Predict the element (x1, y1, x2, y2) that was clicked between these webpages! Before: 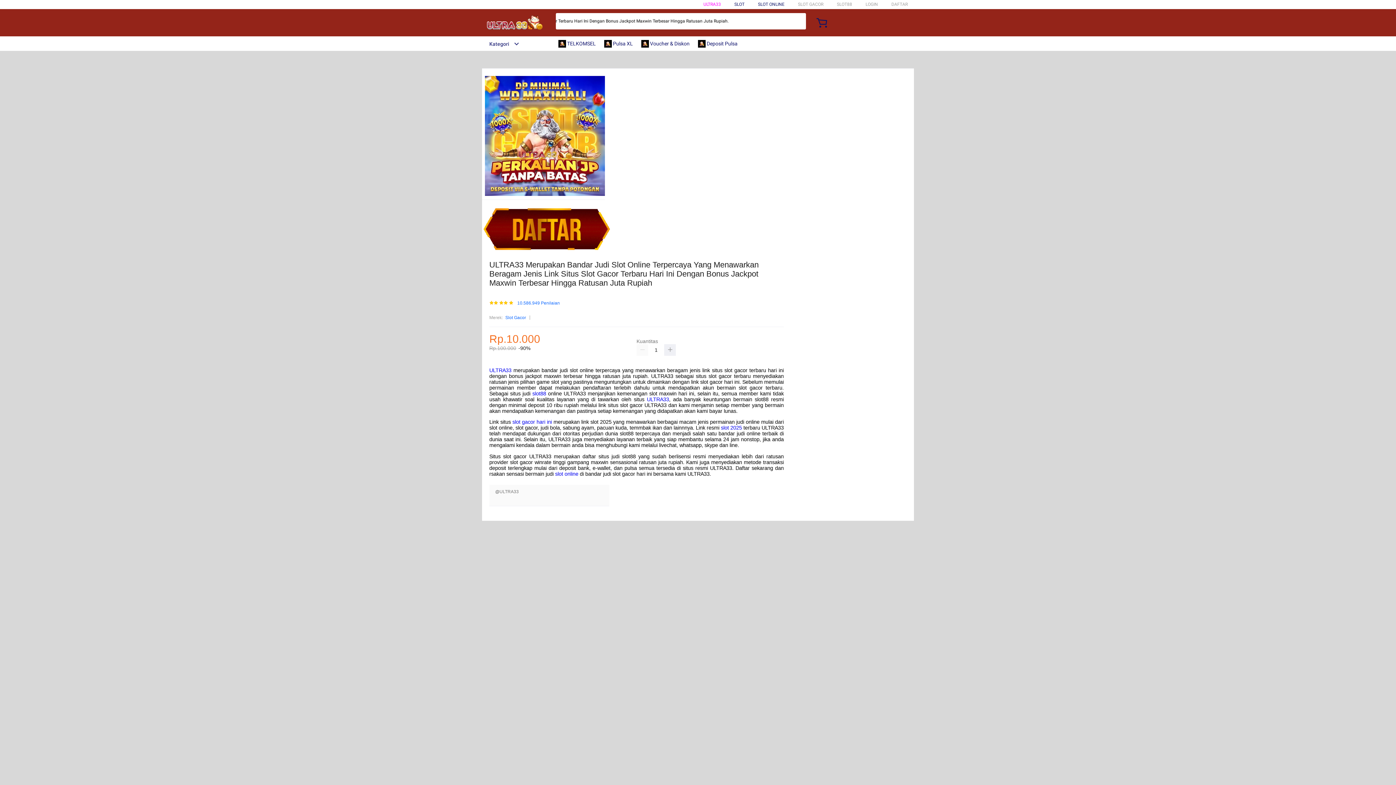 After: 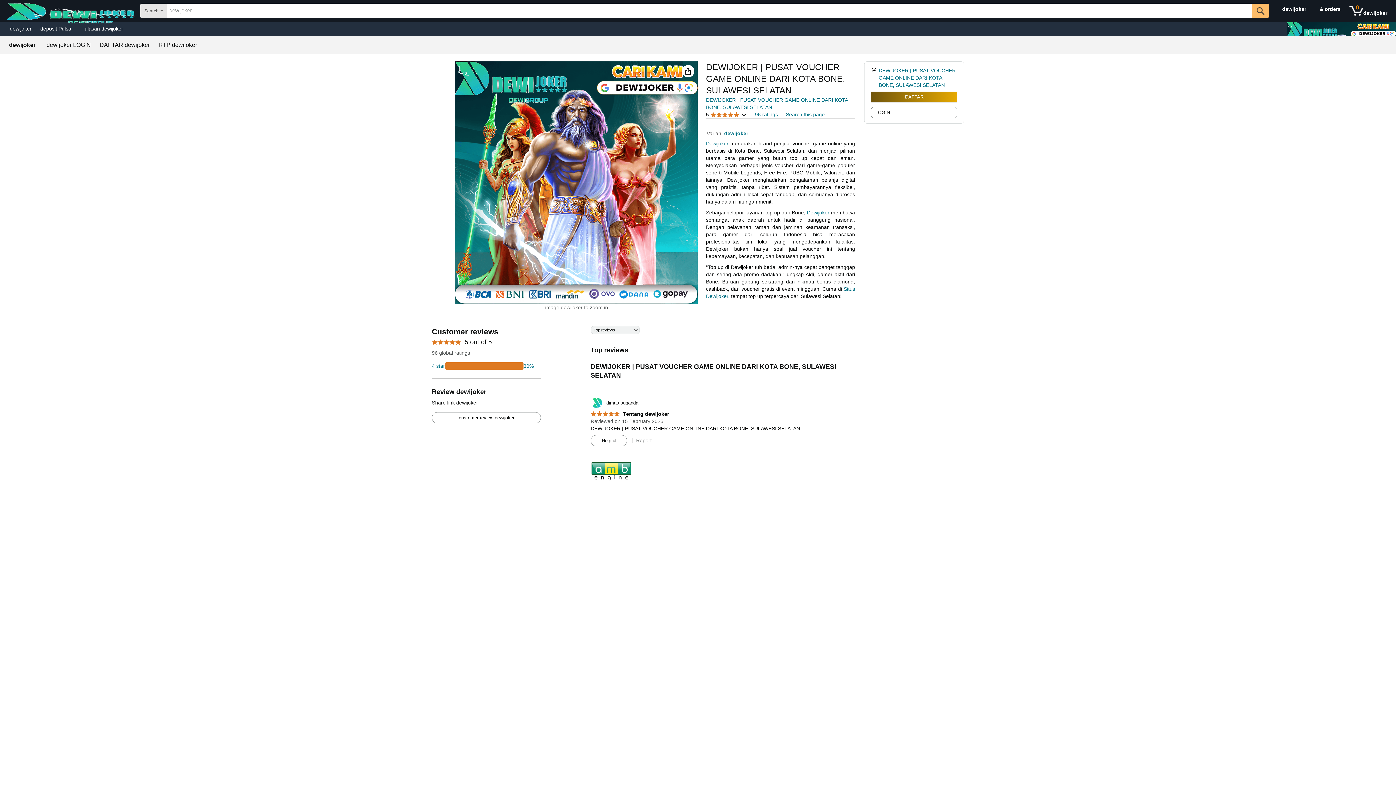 Action: label: slot online bbox: (555, 471, 578, 476)